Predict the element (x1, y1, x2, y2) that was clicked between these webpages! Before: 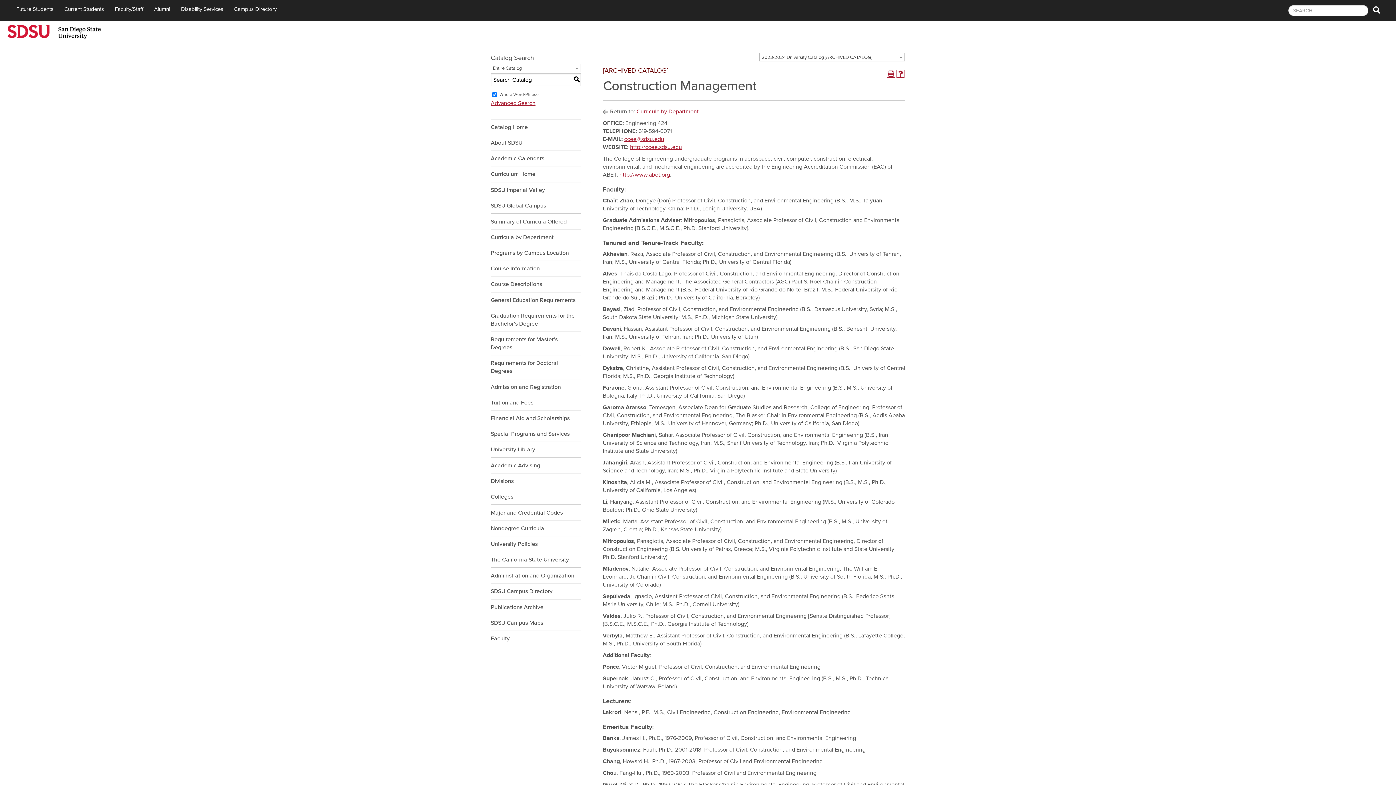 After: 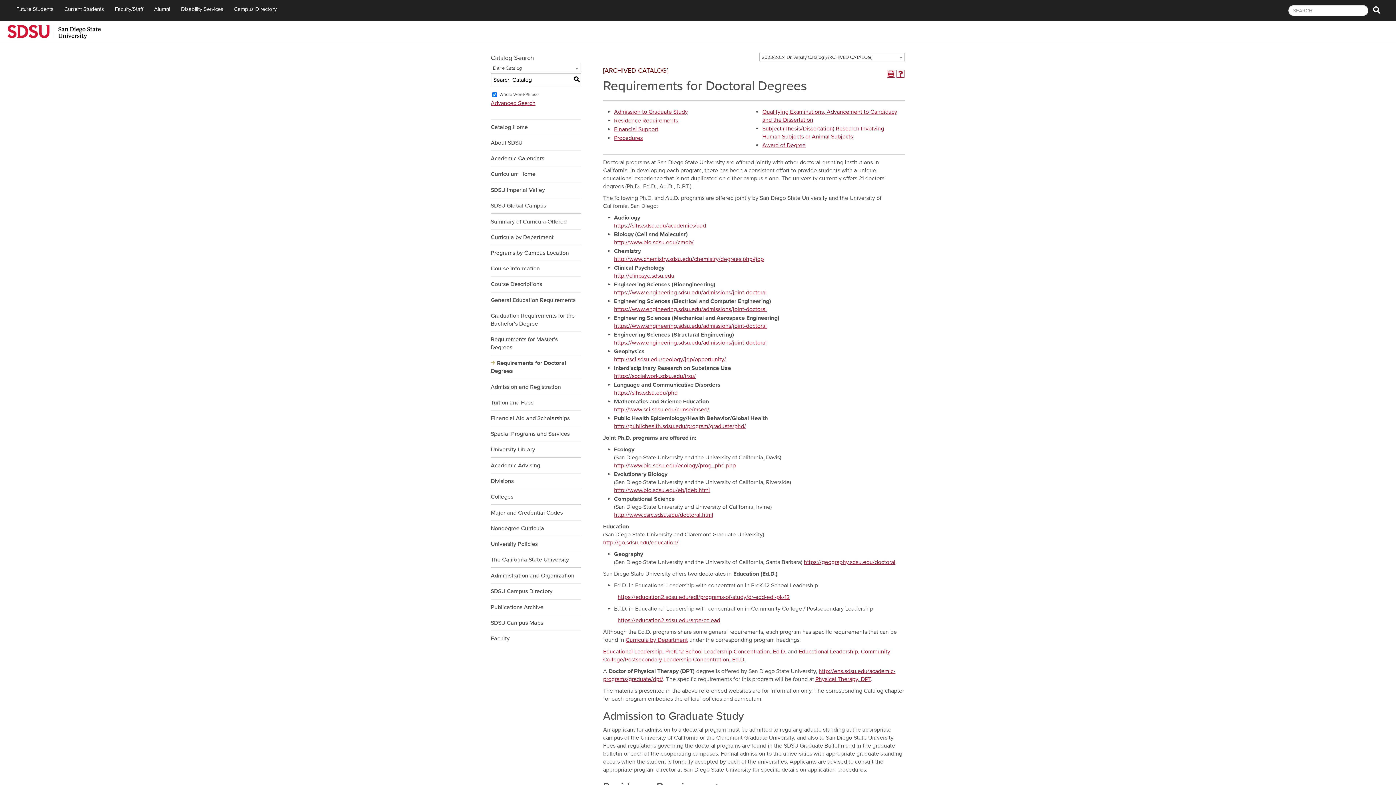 Action: bbox: (490, 355, 581, 378) label: Requirements for Doctoral Degrees